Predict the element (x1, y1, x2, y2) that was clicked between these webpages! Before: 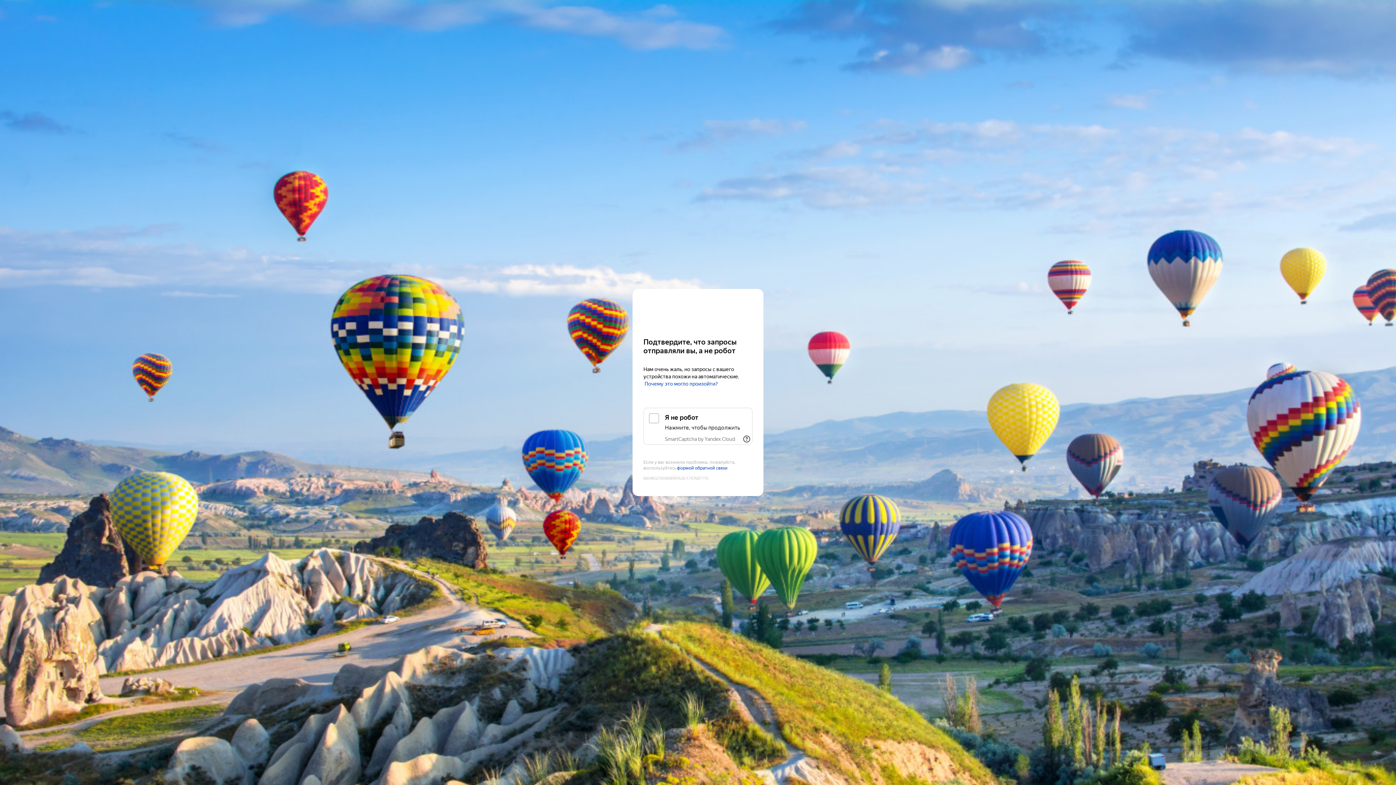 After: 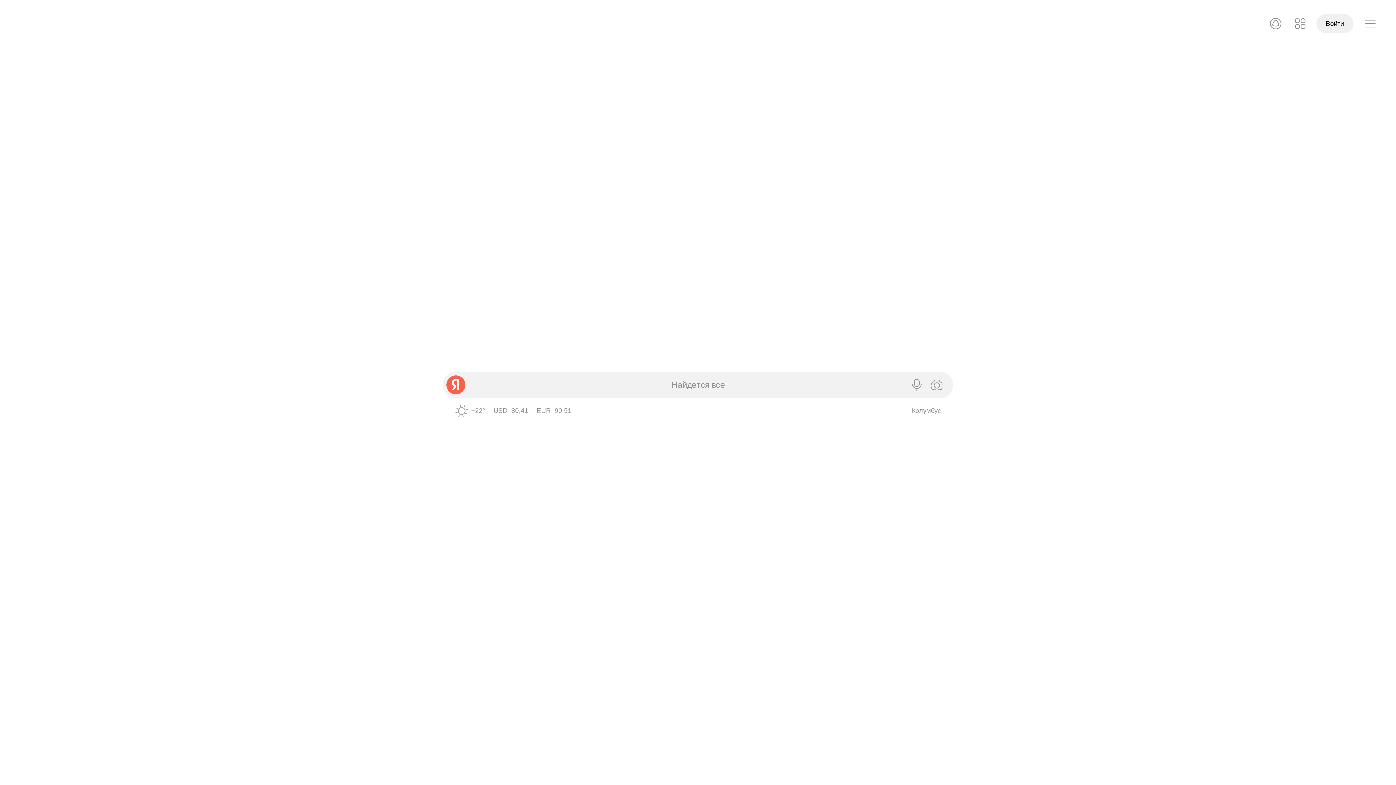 Action: bbox: (643, 303, 752, 316) label: Yandex